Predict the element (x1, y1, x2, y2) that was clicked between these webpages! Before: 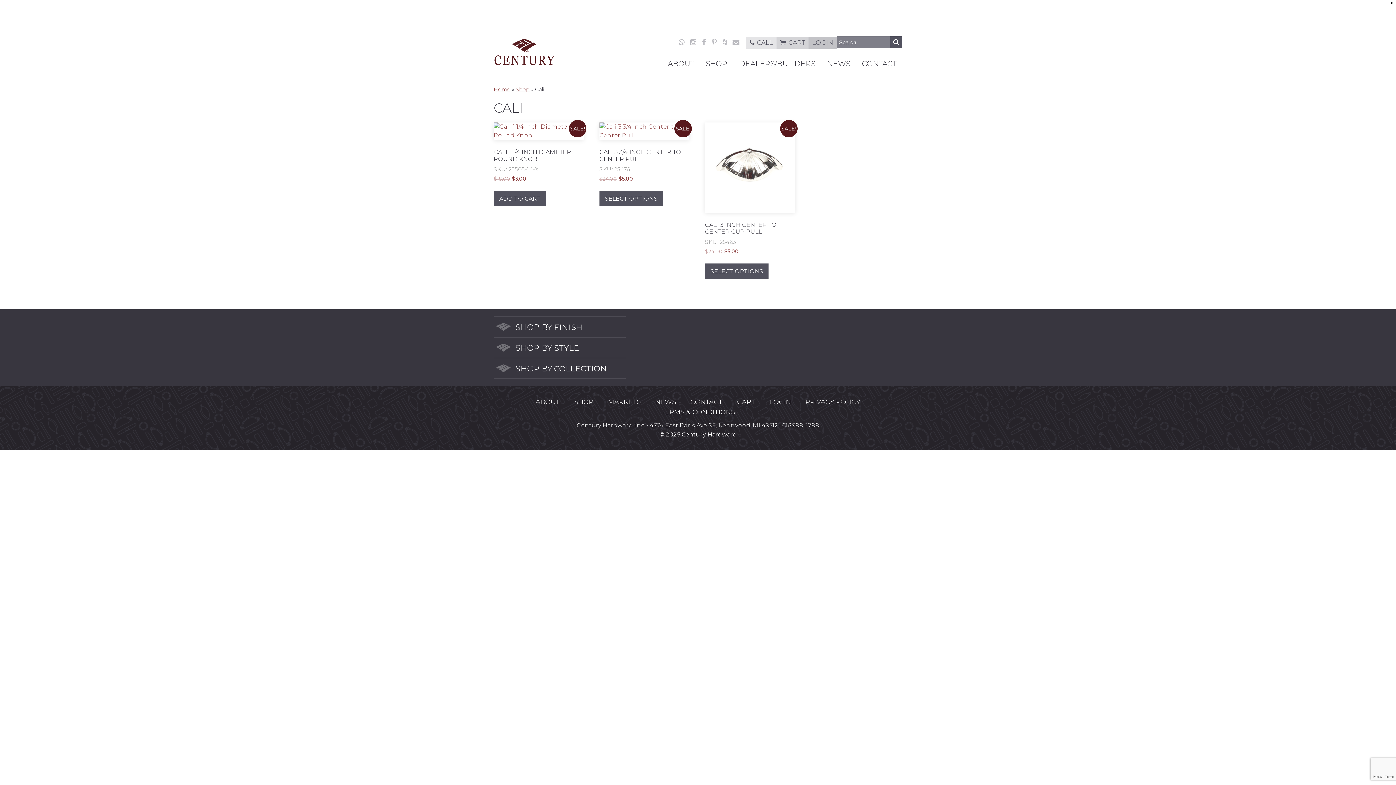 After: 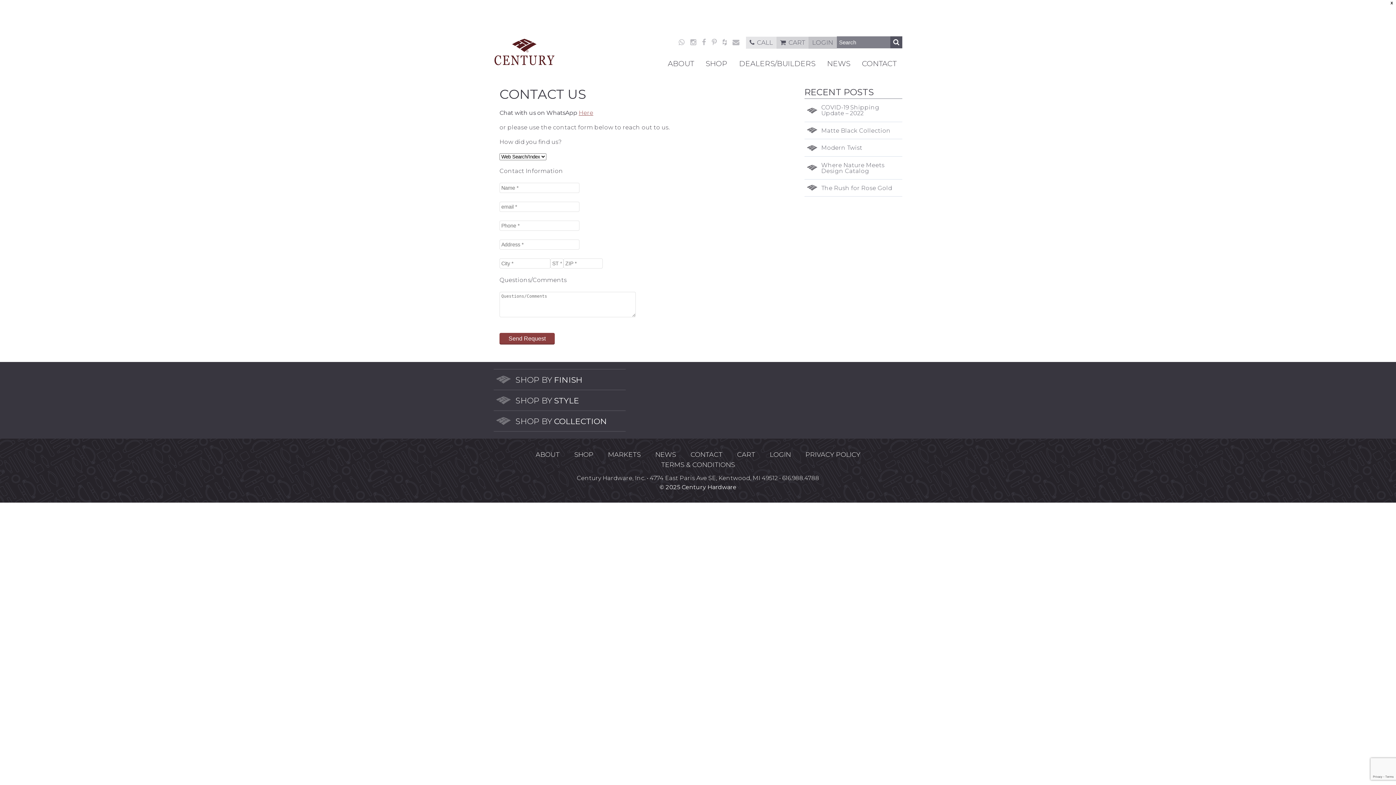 Action: bbox: (729, 36, 742, 48)